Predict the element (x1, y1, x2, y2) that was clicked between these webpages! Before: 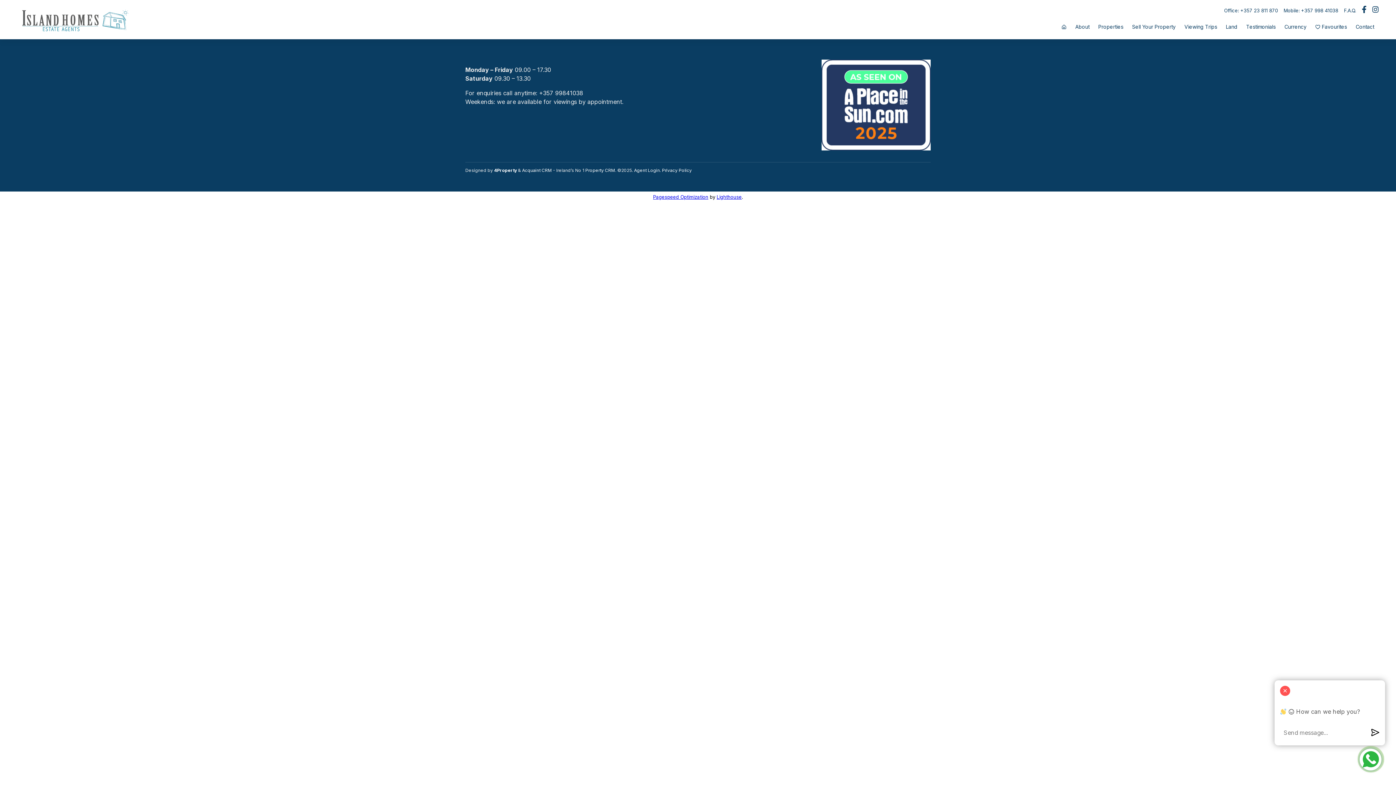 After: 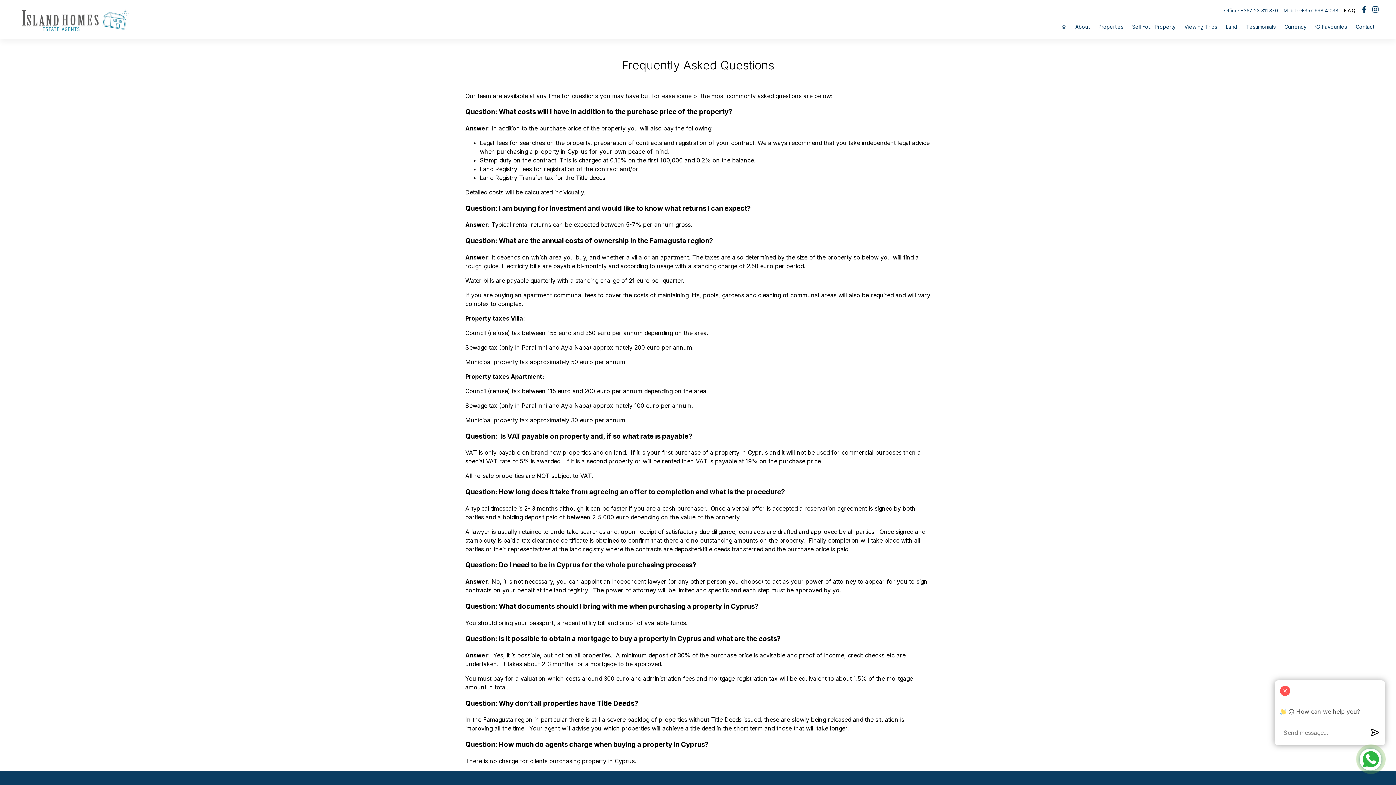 Action: bbox: (1338, 4, 1356, 16) label: F.A.Q.